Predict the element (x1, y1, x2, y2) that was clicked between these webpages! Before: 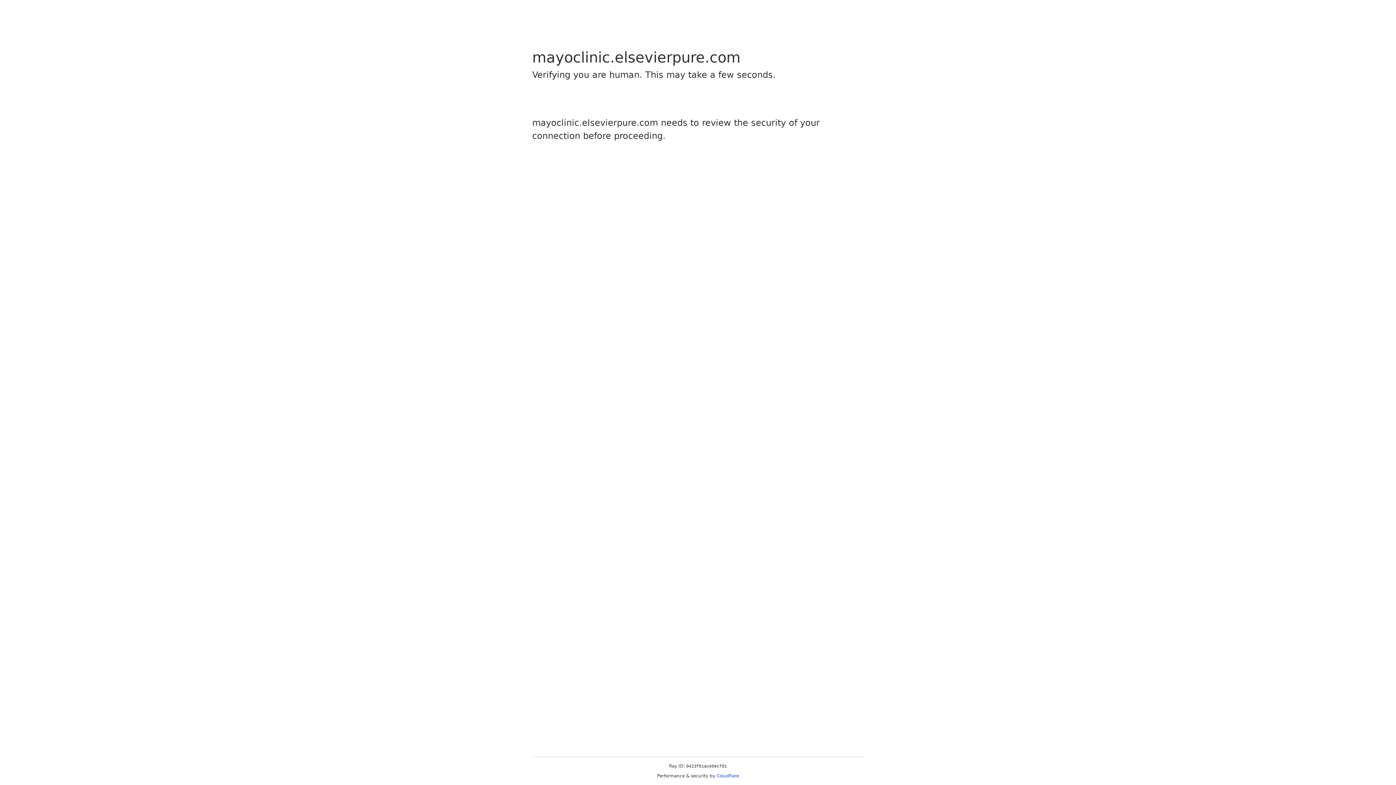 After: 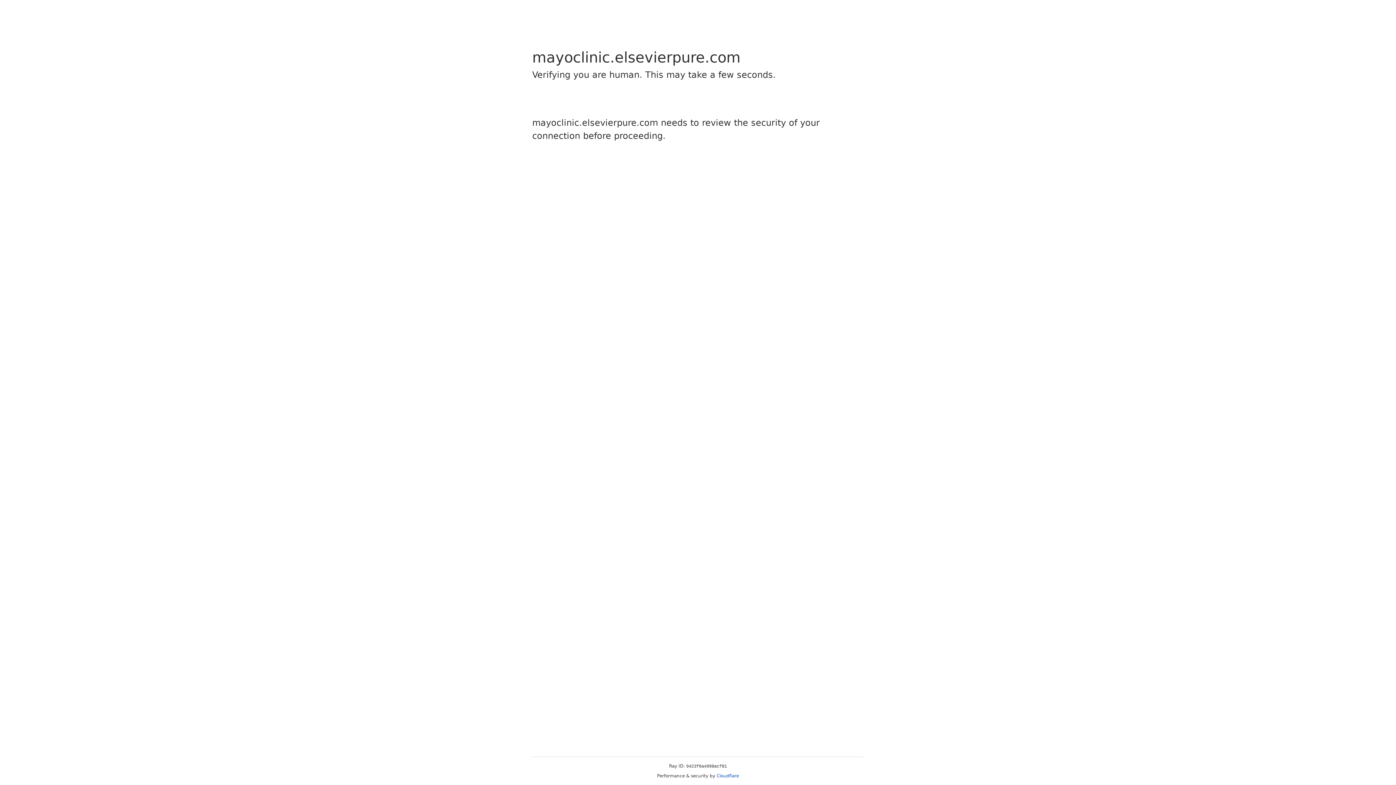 Action: bbox: (716, 773, 739, 778) label: Cloudflare